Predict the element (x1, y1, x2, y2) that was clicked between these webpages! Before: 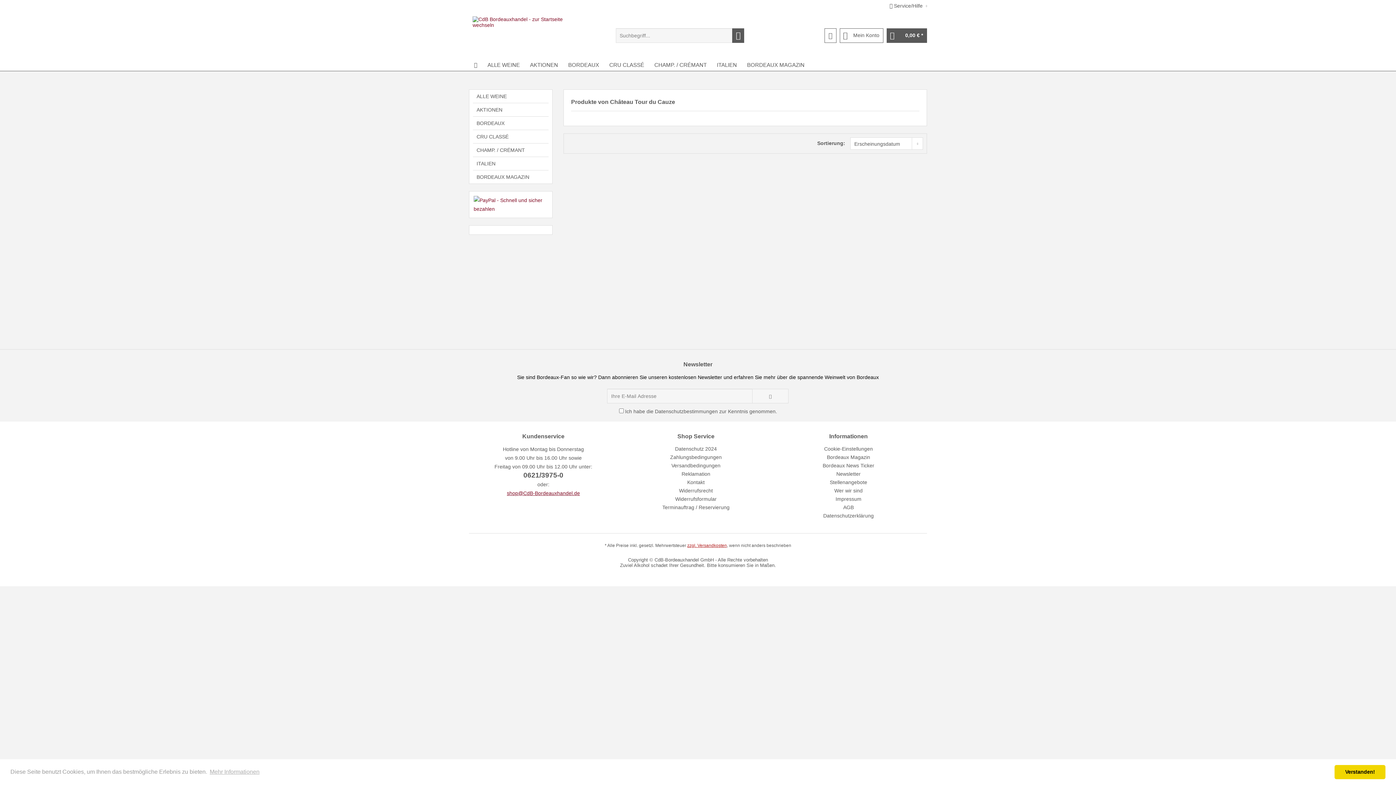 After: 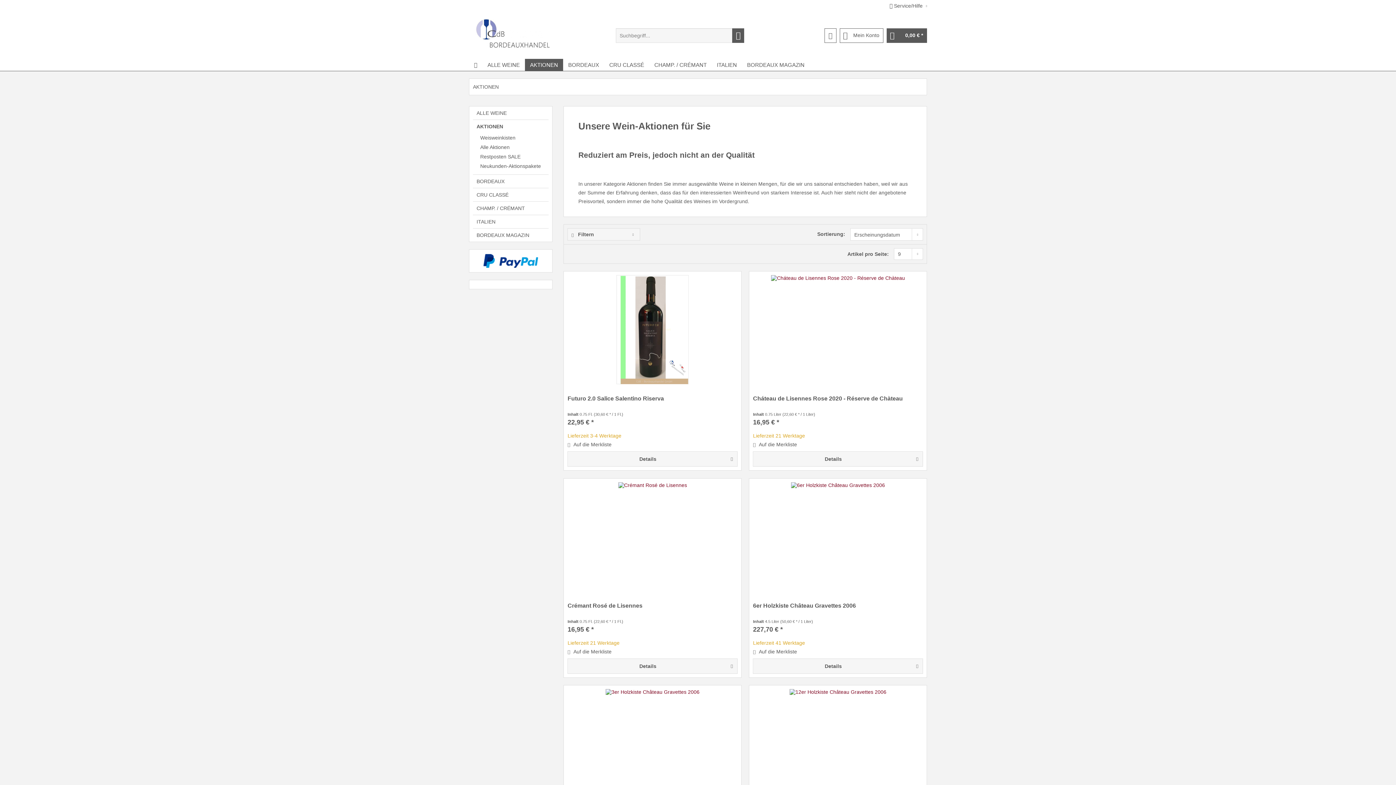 Action: label: AKTIONEN bbox: (473, 103, 548, 116)